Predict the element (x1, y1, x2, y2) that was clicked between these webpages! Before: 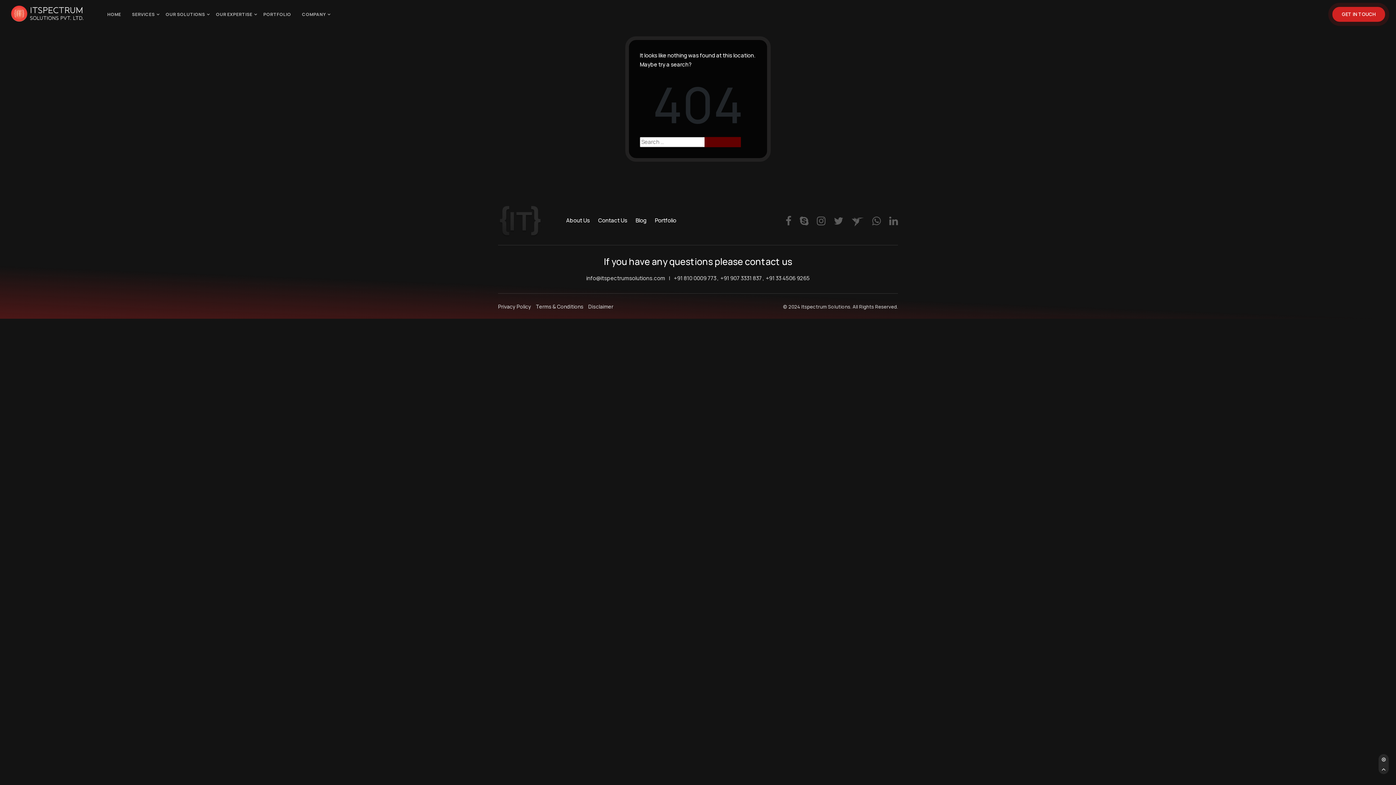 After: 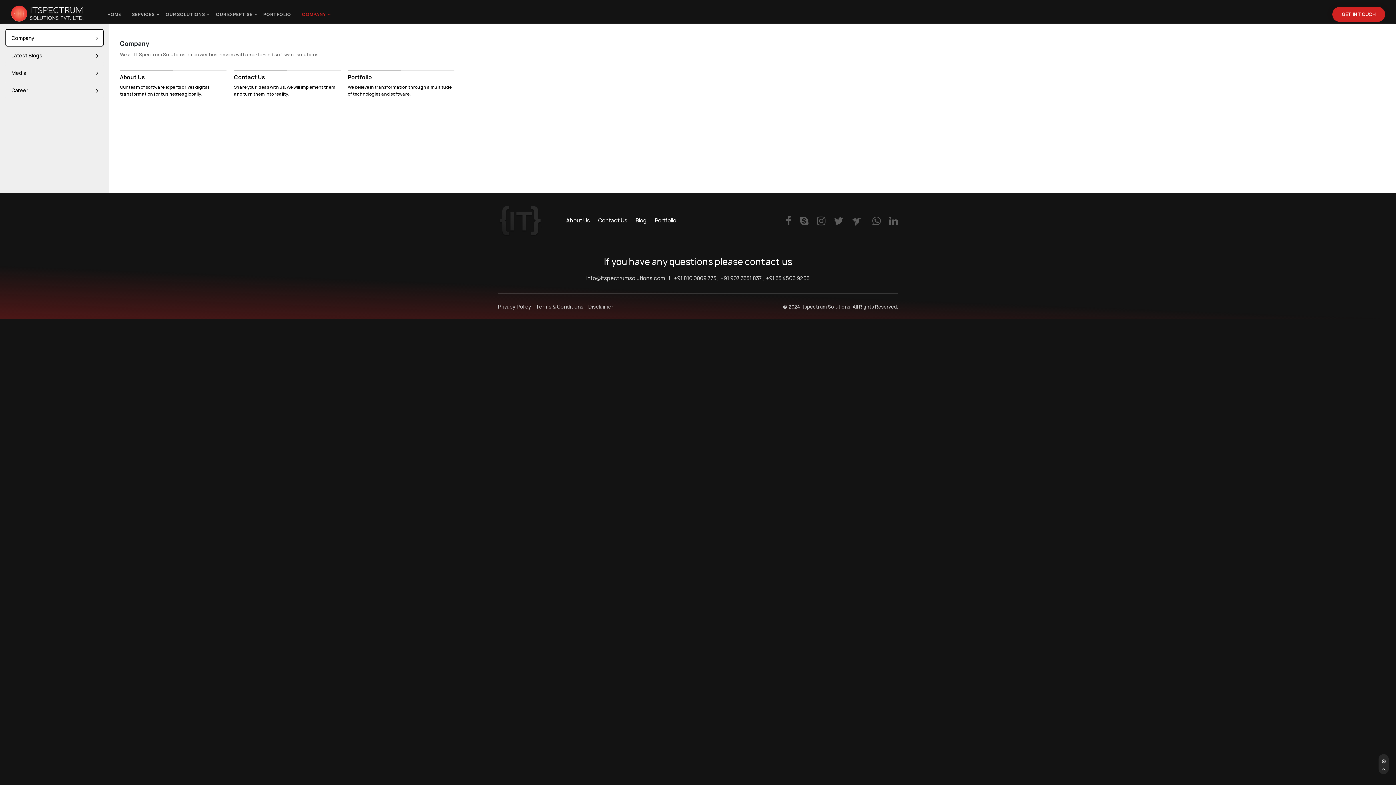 Action: label: COMPANY bbox: (296, 5, 331, 23)